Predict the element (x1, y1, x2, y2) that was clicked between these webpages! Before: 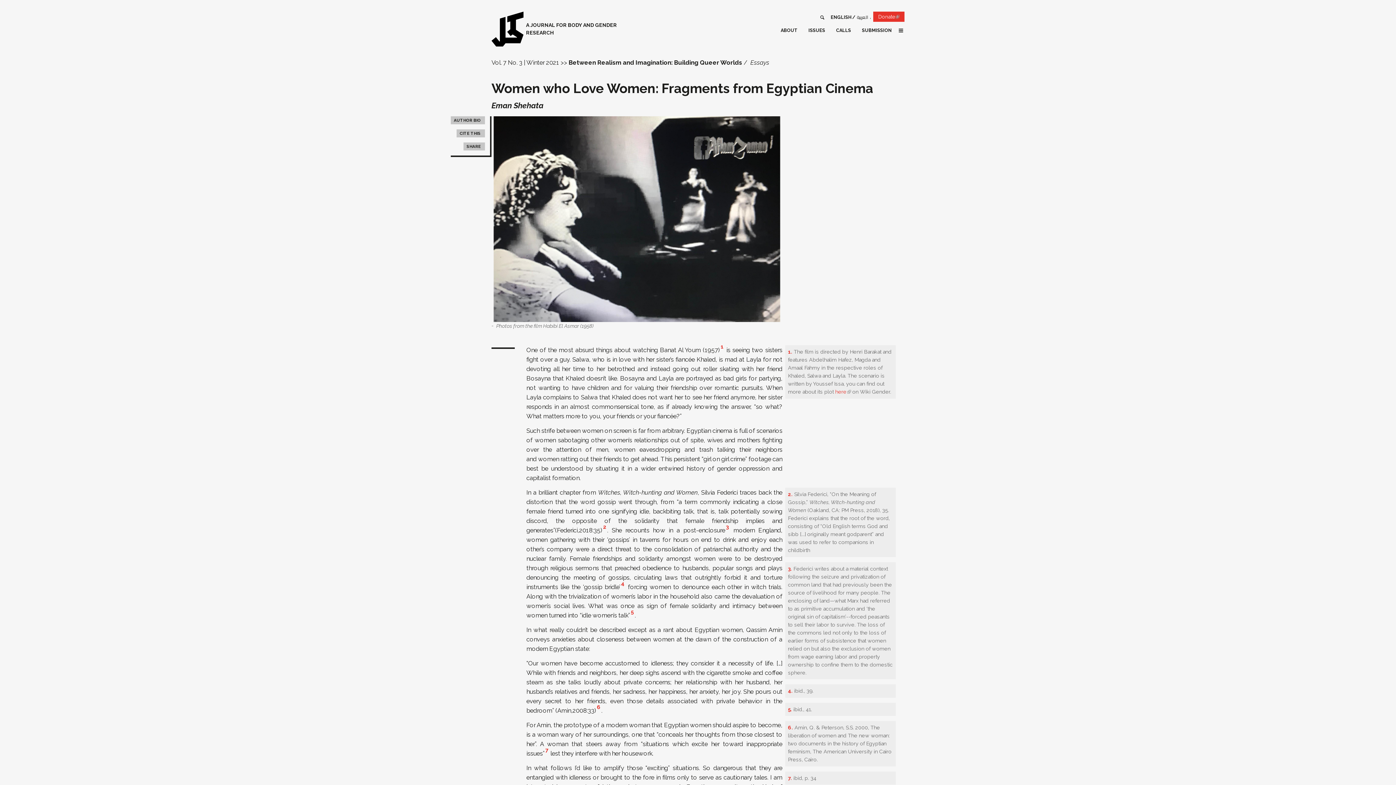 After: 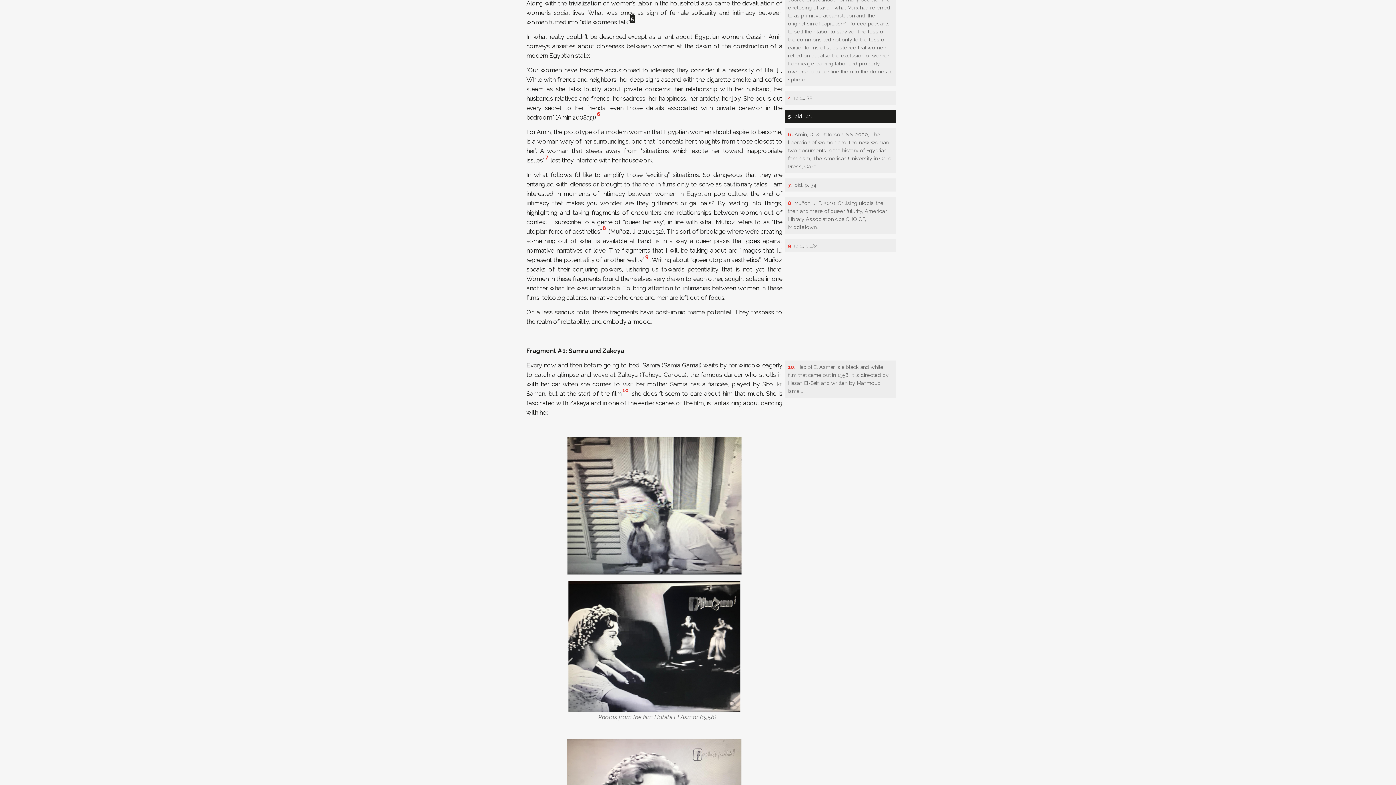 Action: label: 5. bbox: (788, 706, 792, 712)